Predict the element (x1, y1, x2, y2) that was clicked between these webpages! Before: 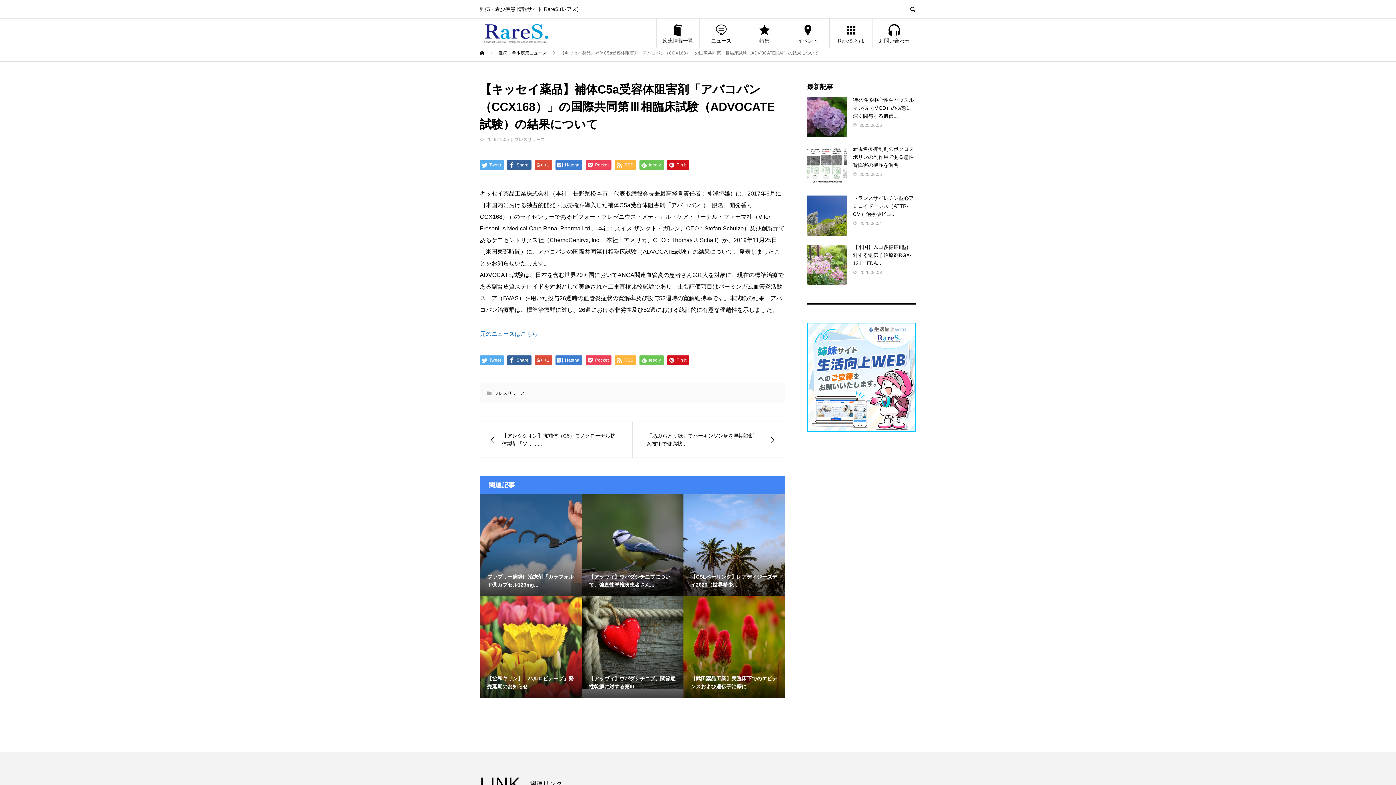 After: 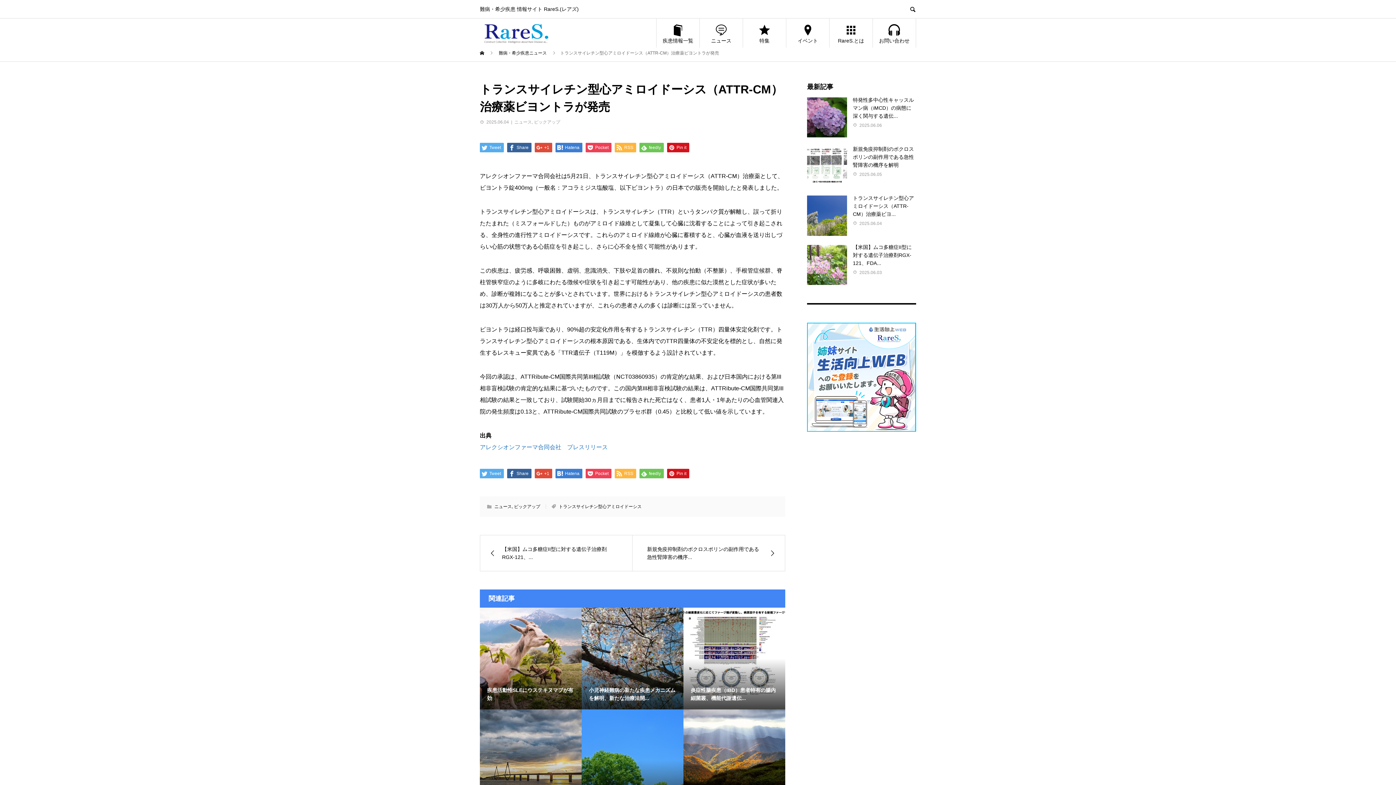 Action: bbox: (807, 195, 847, 235)